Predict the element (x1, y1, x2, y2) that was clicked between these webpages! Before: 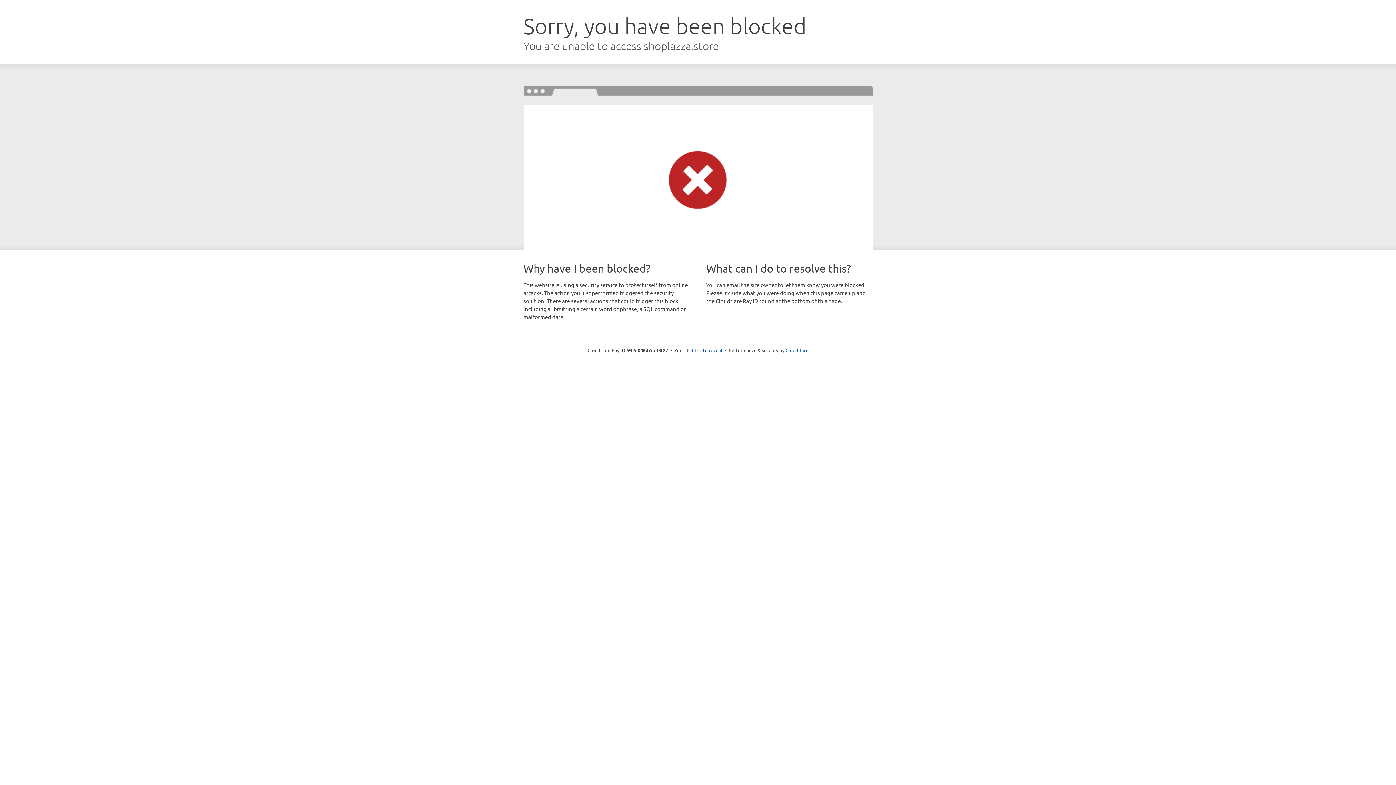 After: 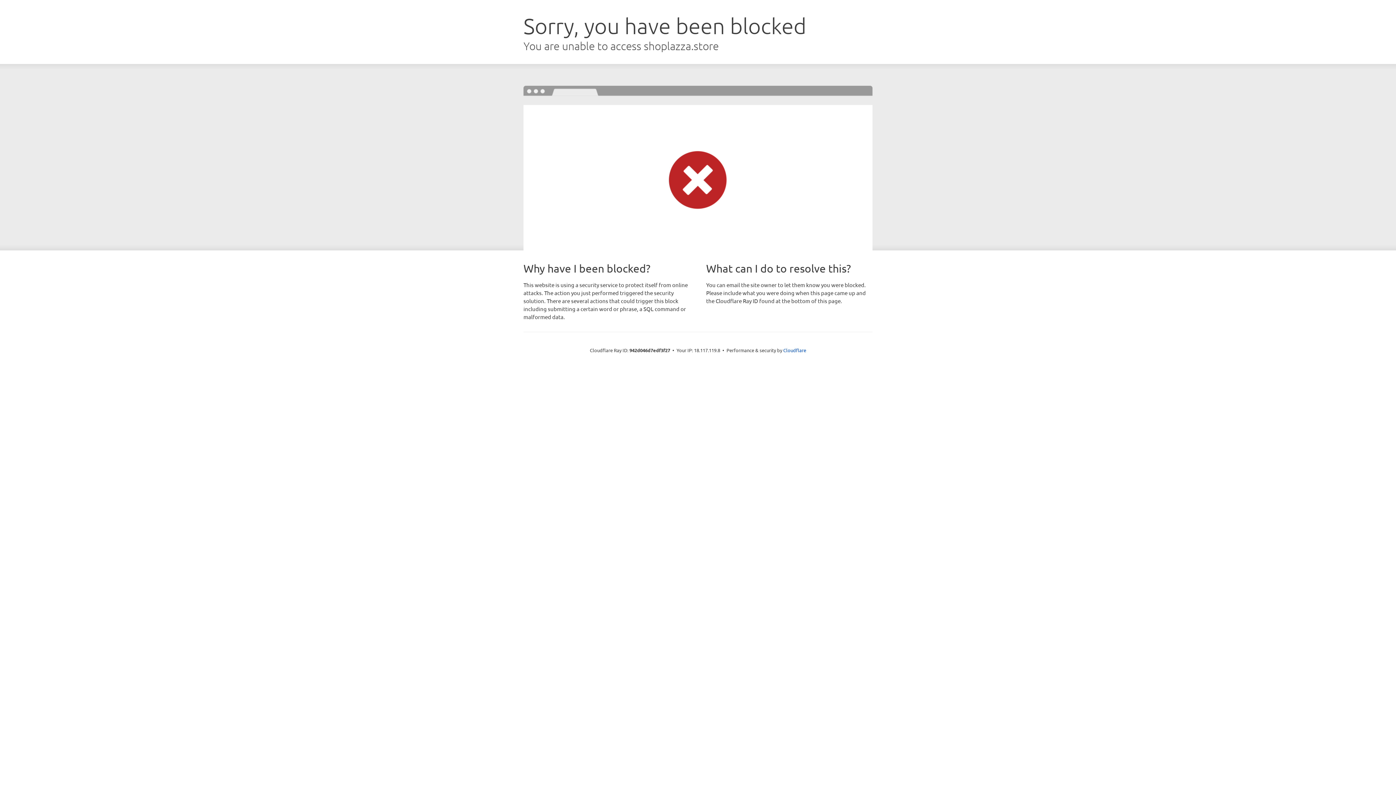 Action: label: Click to reveal bbox: (692, 346, 722, 353)